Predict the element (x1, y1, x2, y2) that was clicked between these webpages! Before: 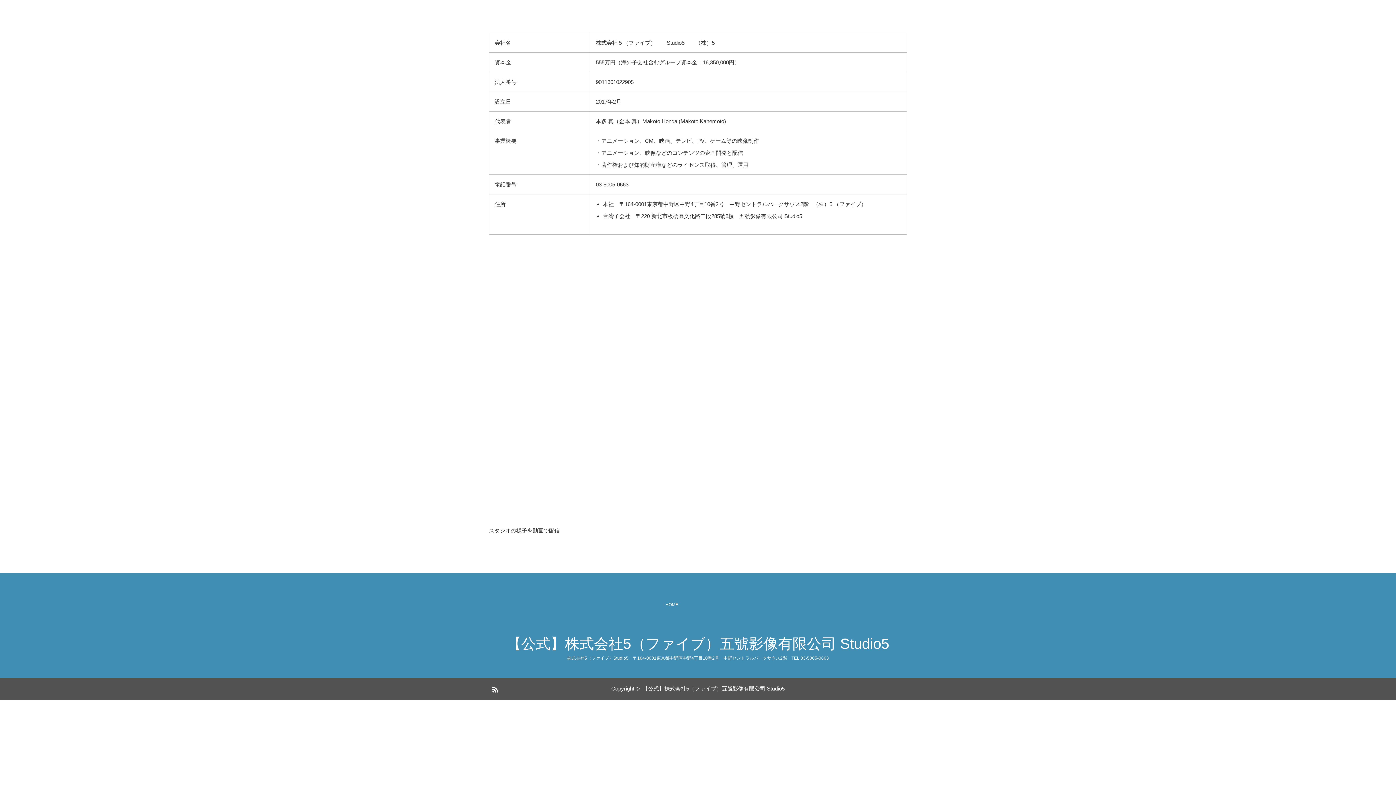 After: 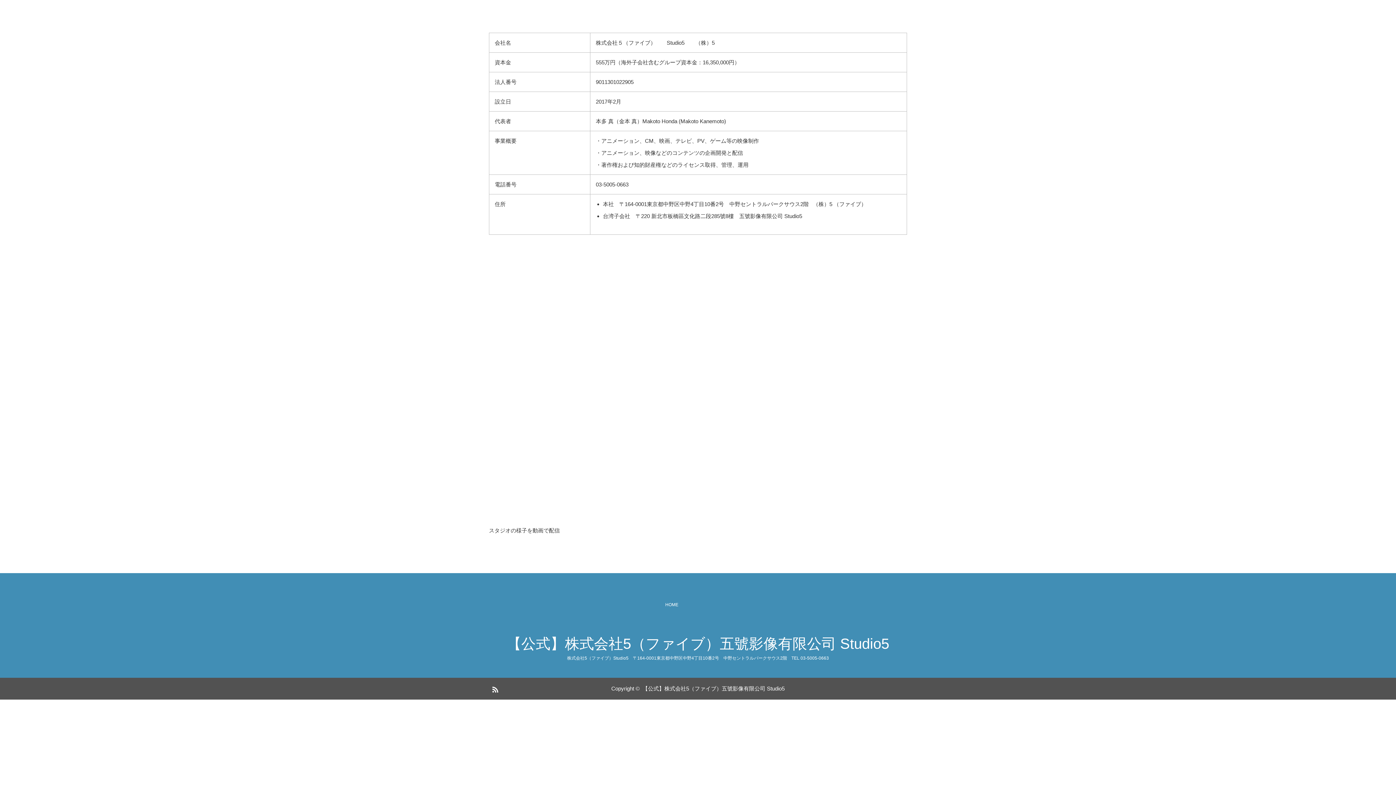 Action: bbox: (489, -5, 598, 38)